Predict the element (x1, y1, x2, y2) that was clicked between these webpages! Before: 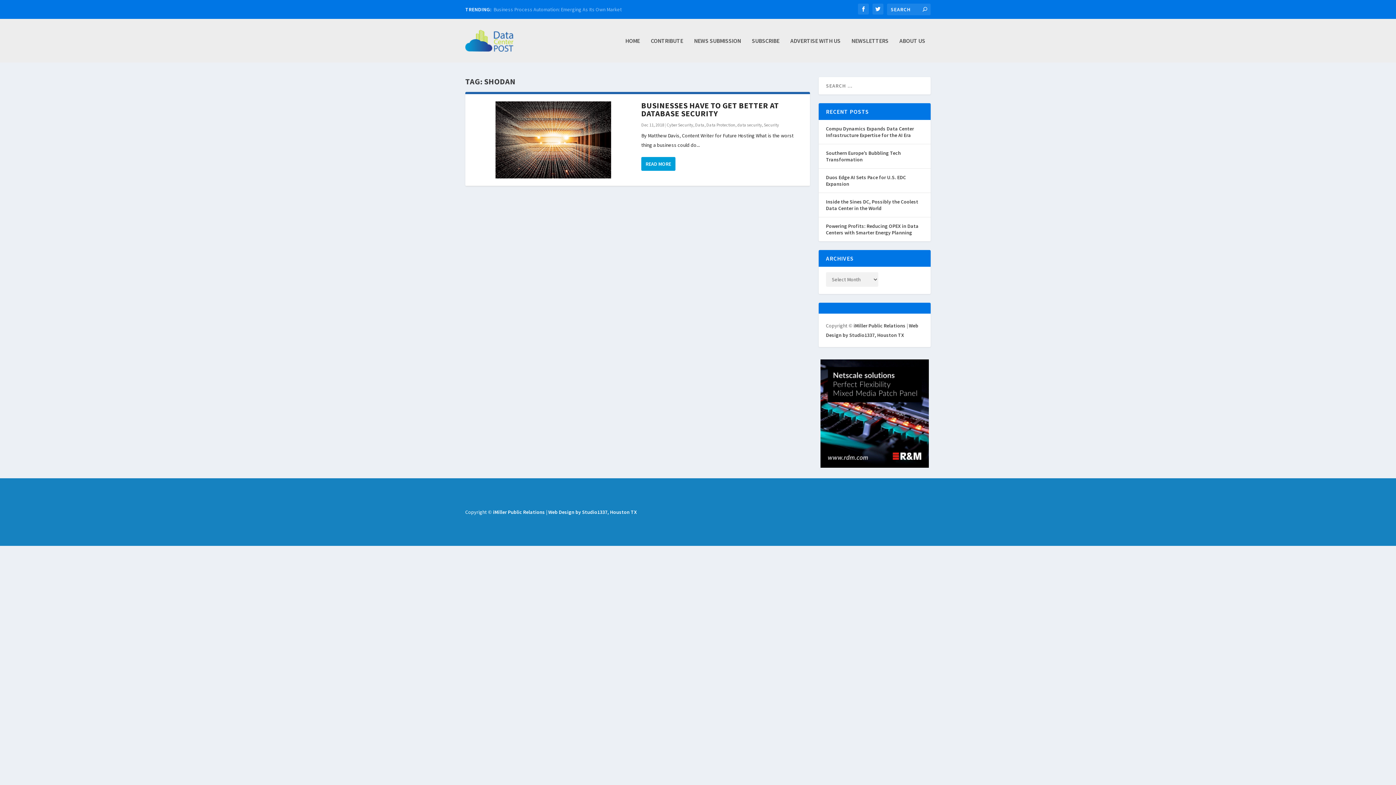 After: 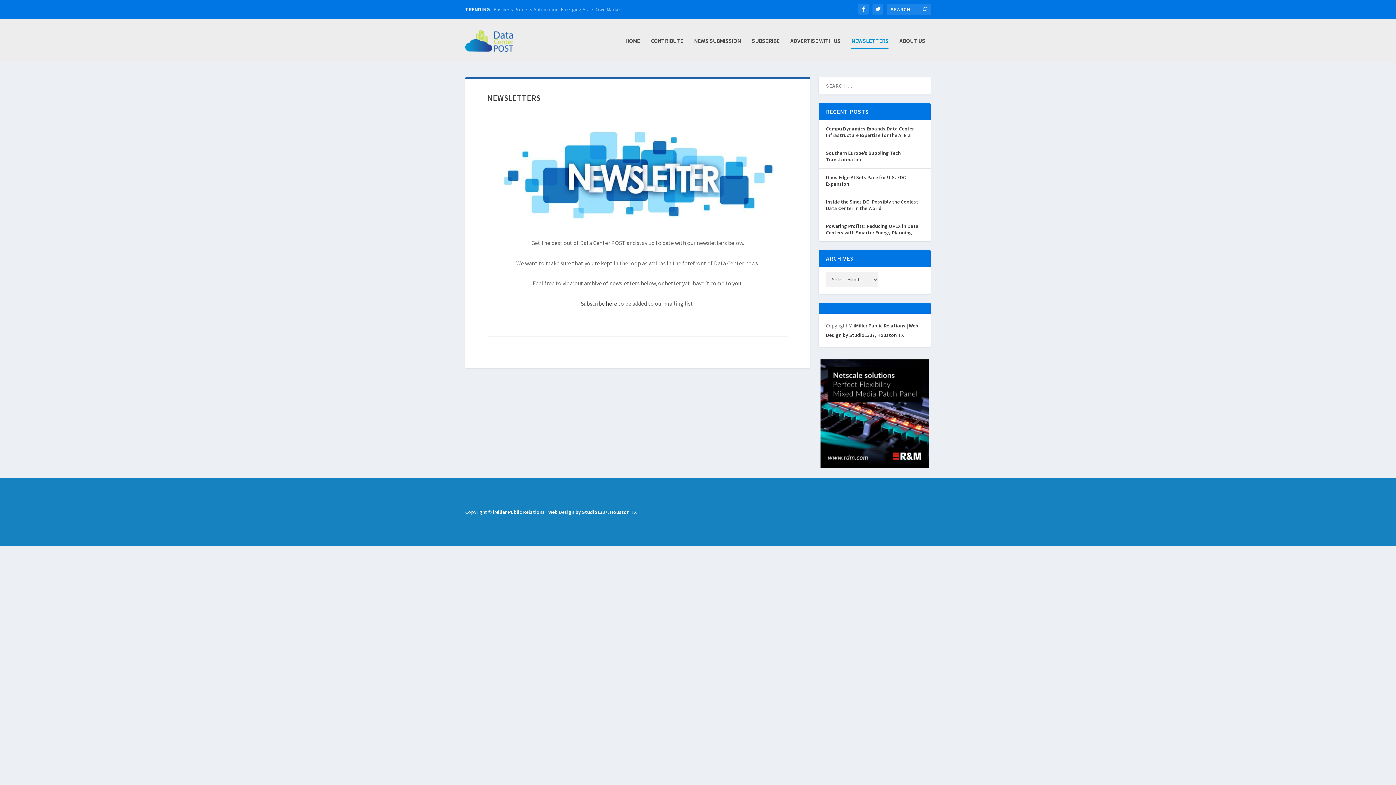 Action: label: NEWSLETTERS bbox: (851, 37, 888, 62)